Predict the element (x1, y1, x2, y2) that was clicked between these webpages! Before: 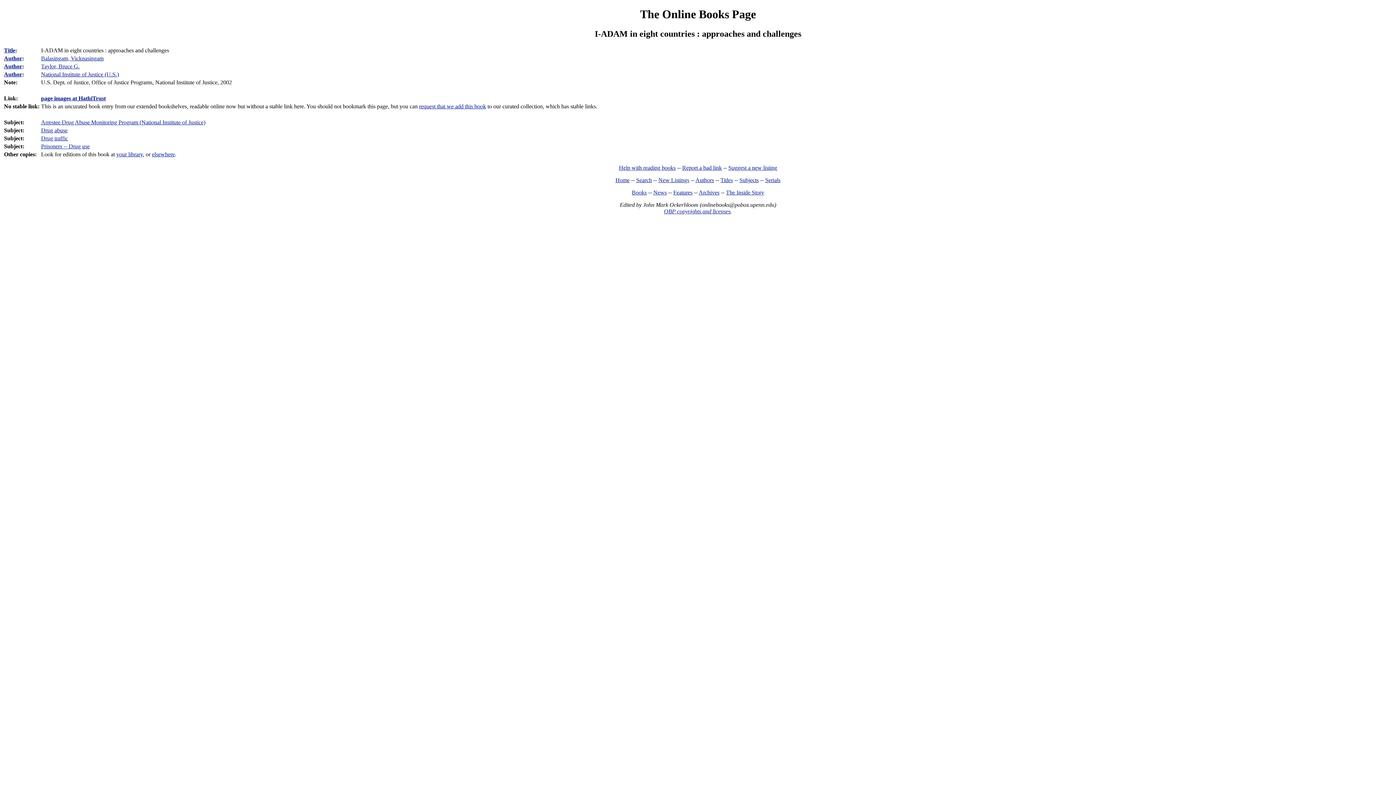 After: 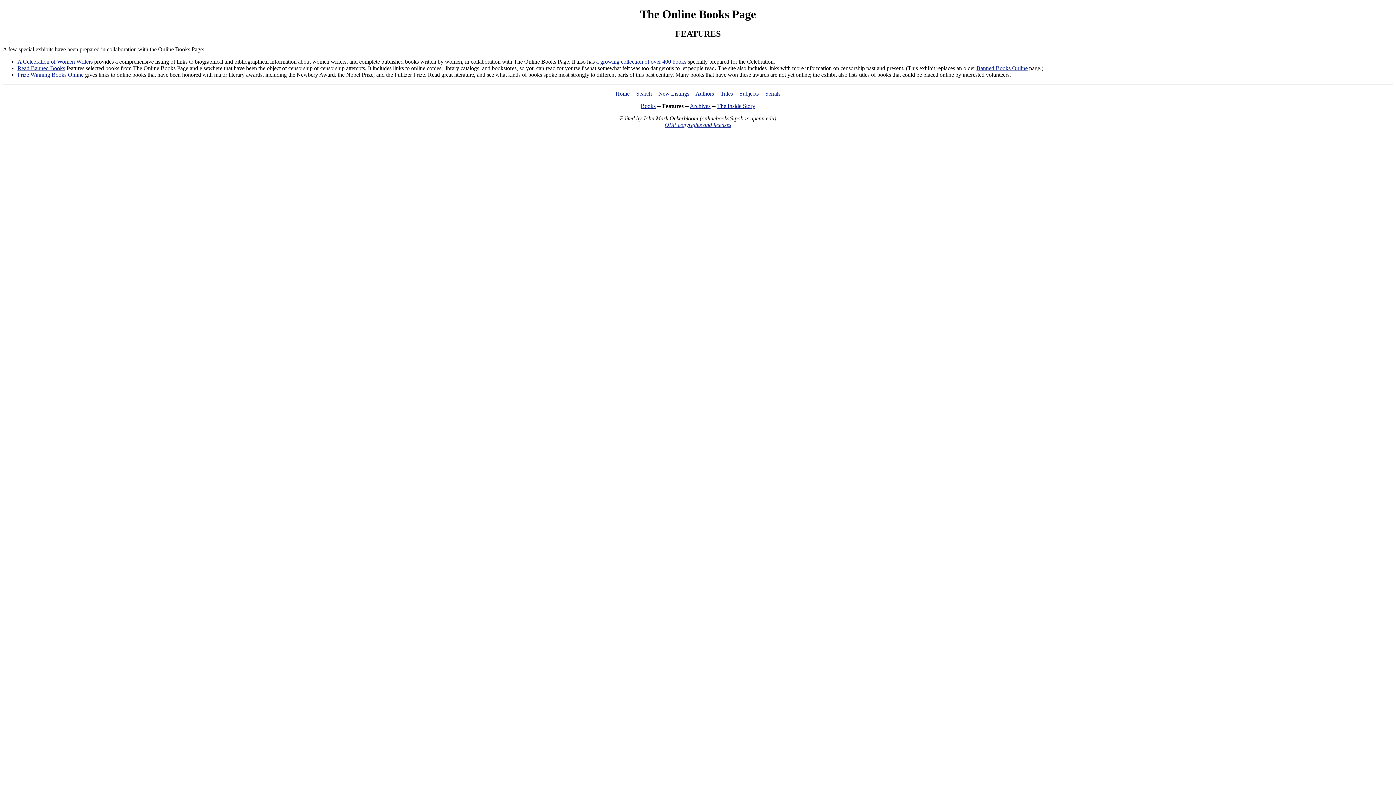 Action: label: Features bbox: (673, 189, 692, 195)